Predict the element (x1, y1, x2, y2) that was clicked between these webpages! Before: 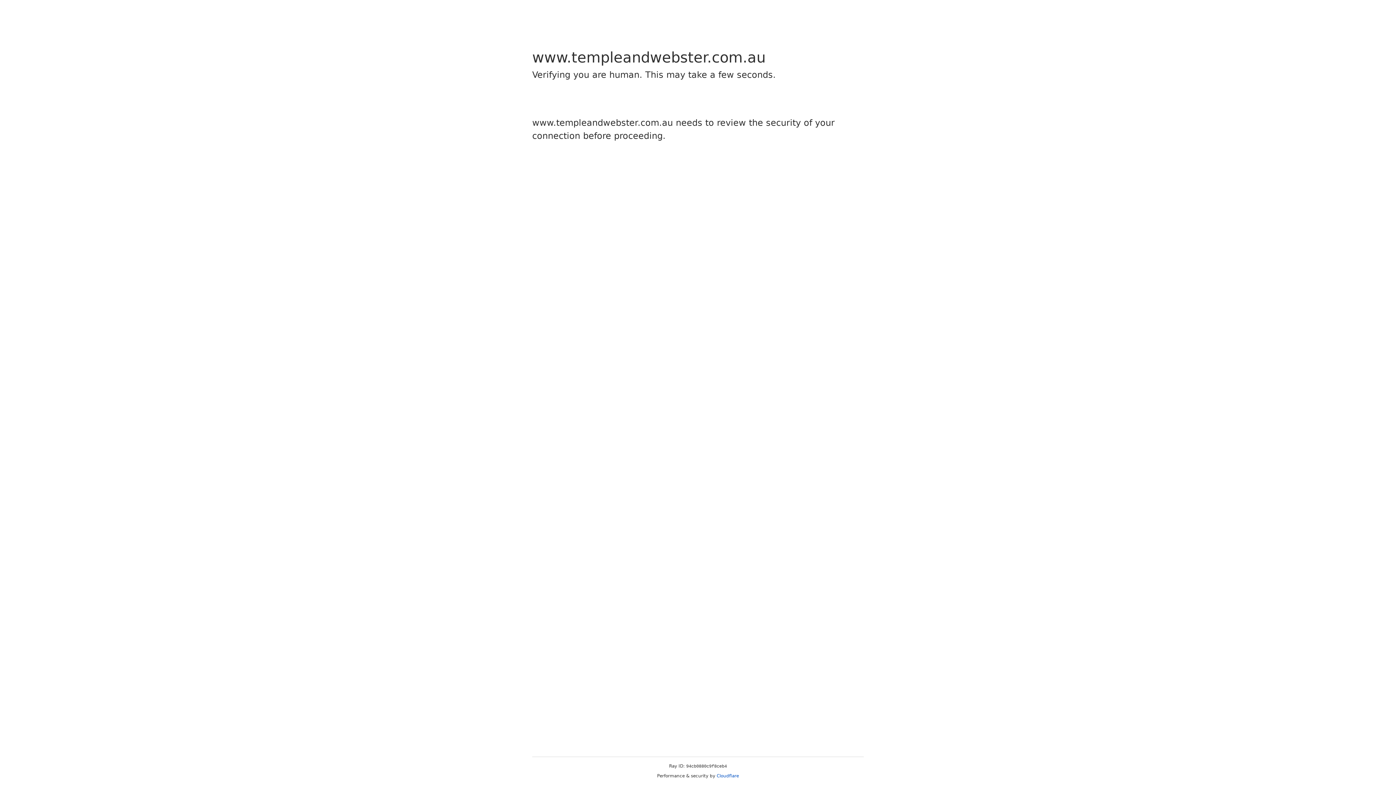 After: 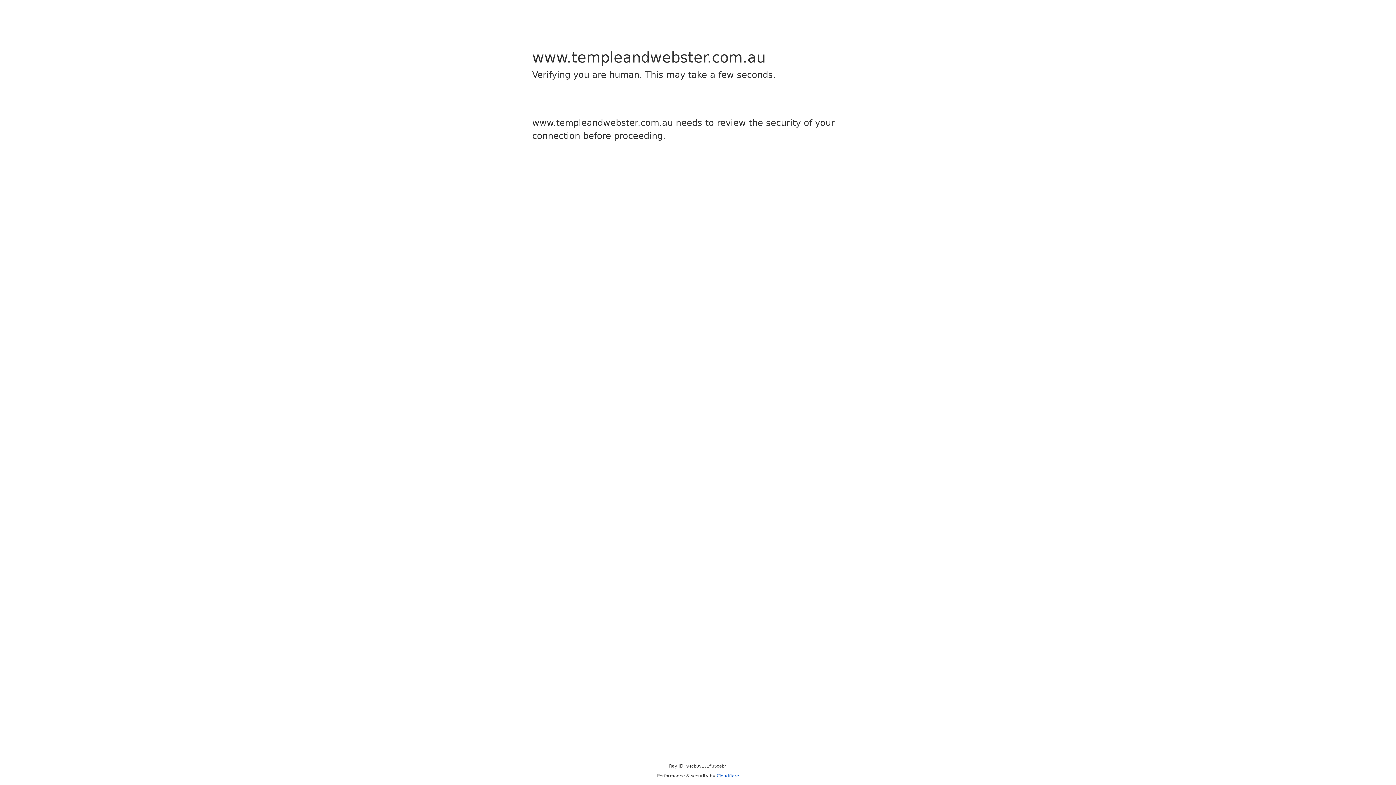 Action: label: Cloudflare bbox: (716, 773, 739, 778)